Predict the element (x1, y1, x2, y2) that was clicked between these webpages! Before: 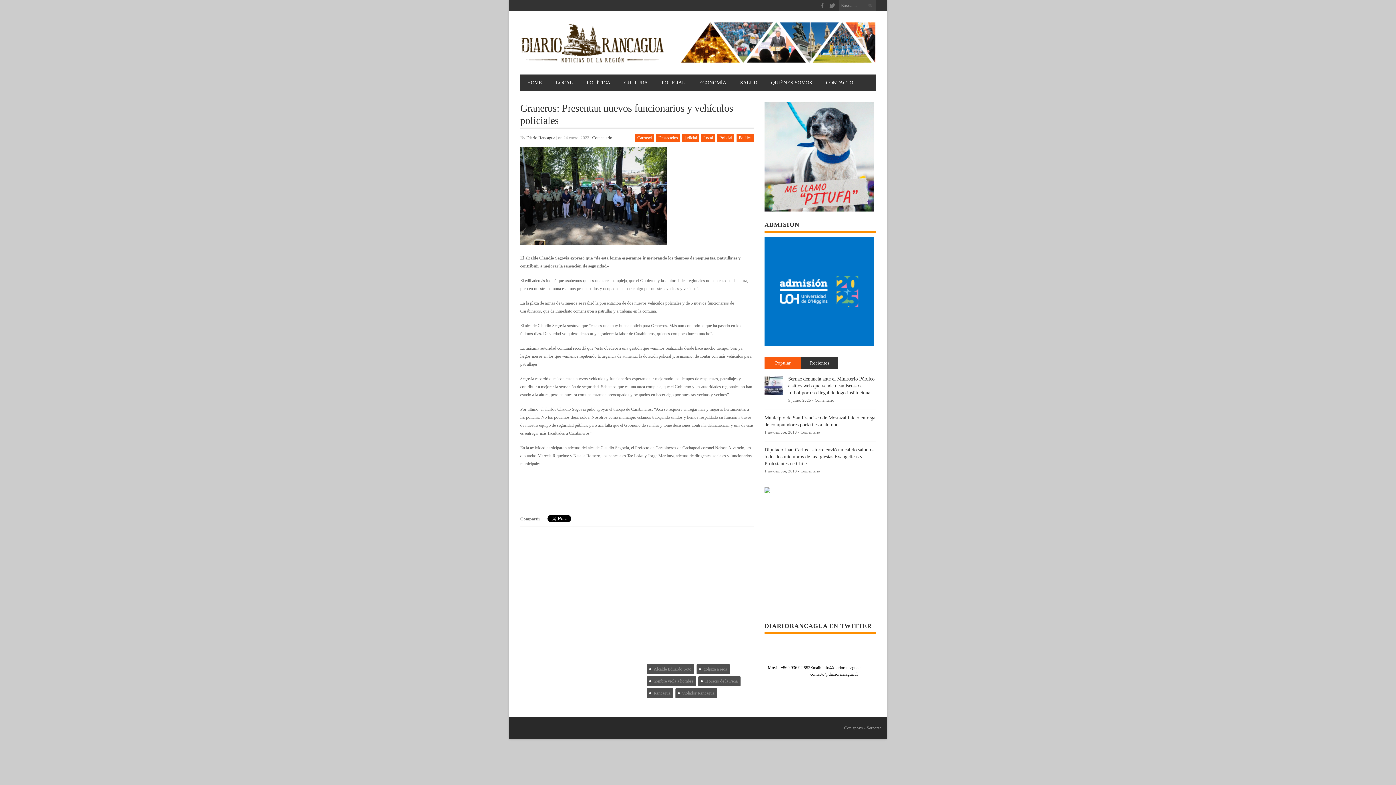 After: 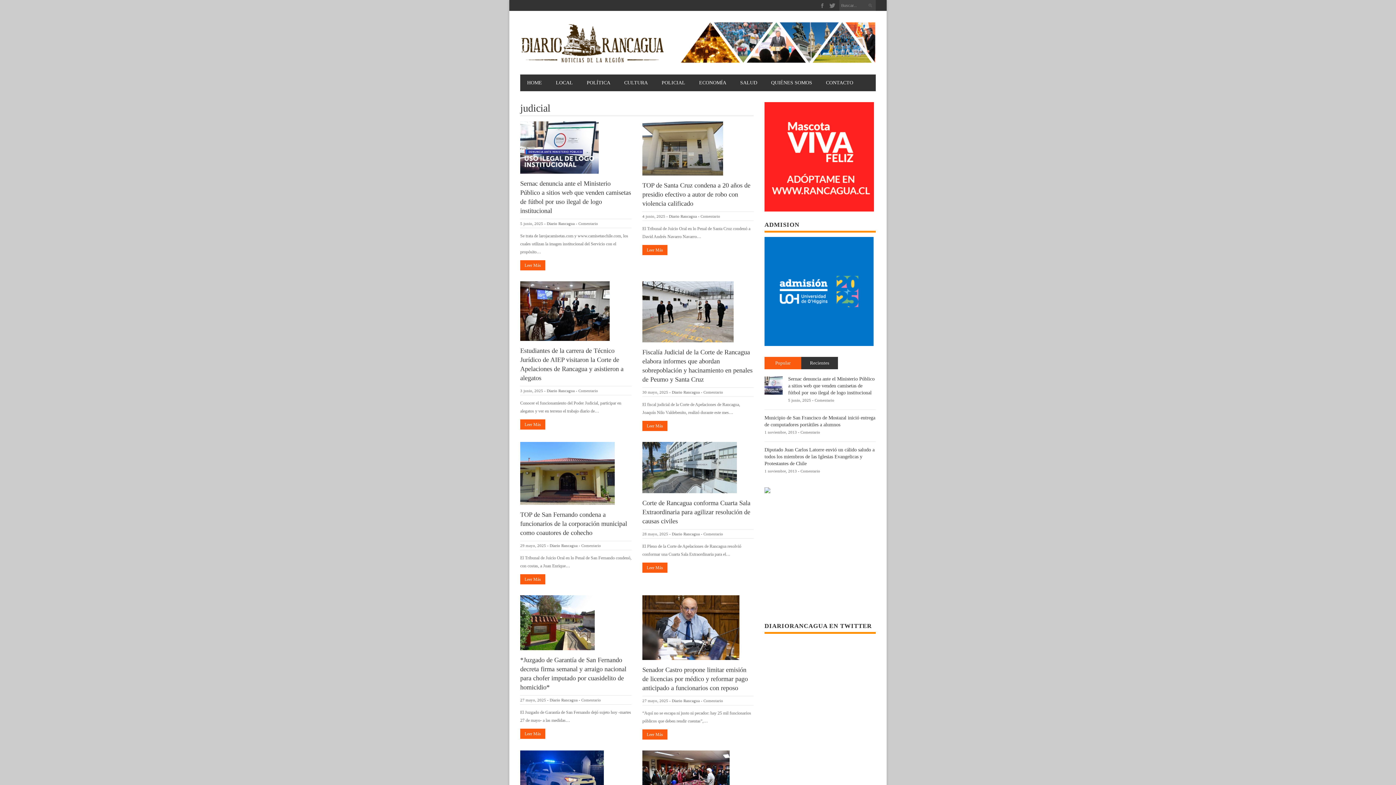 Action: label: judicial bbox: (682, 133, 699, 141)